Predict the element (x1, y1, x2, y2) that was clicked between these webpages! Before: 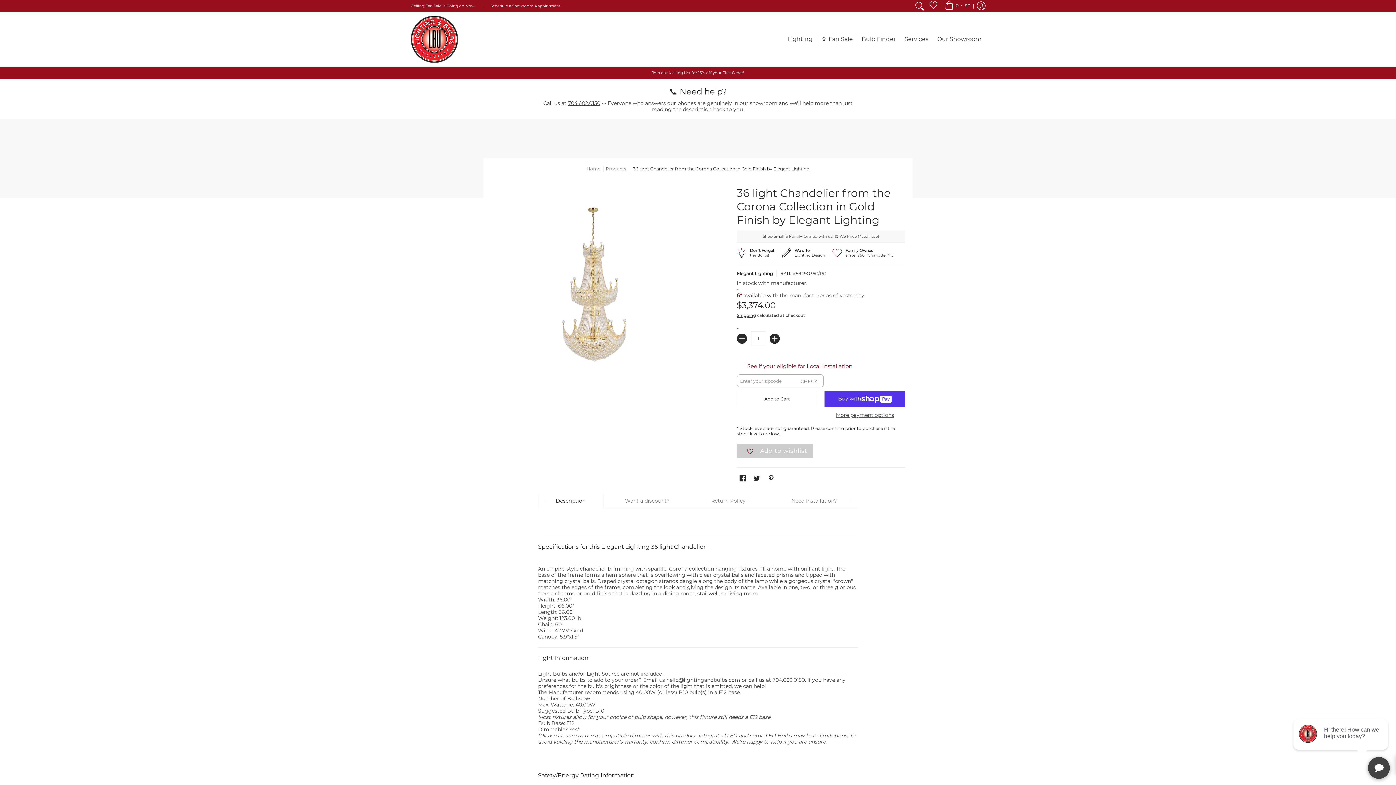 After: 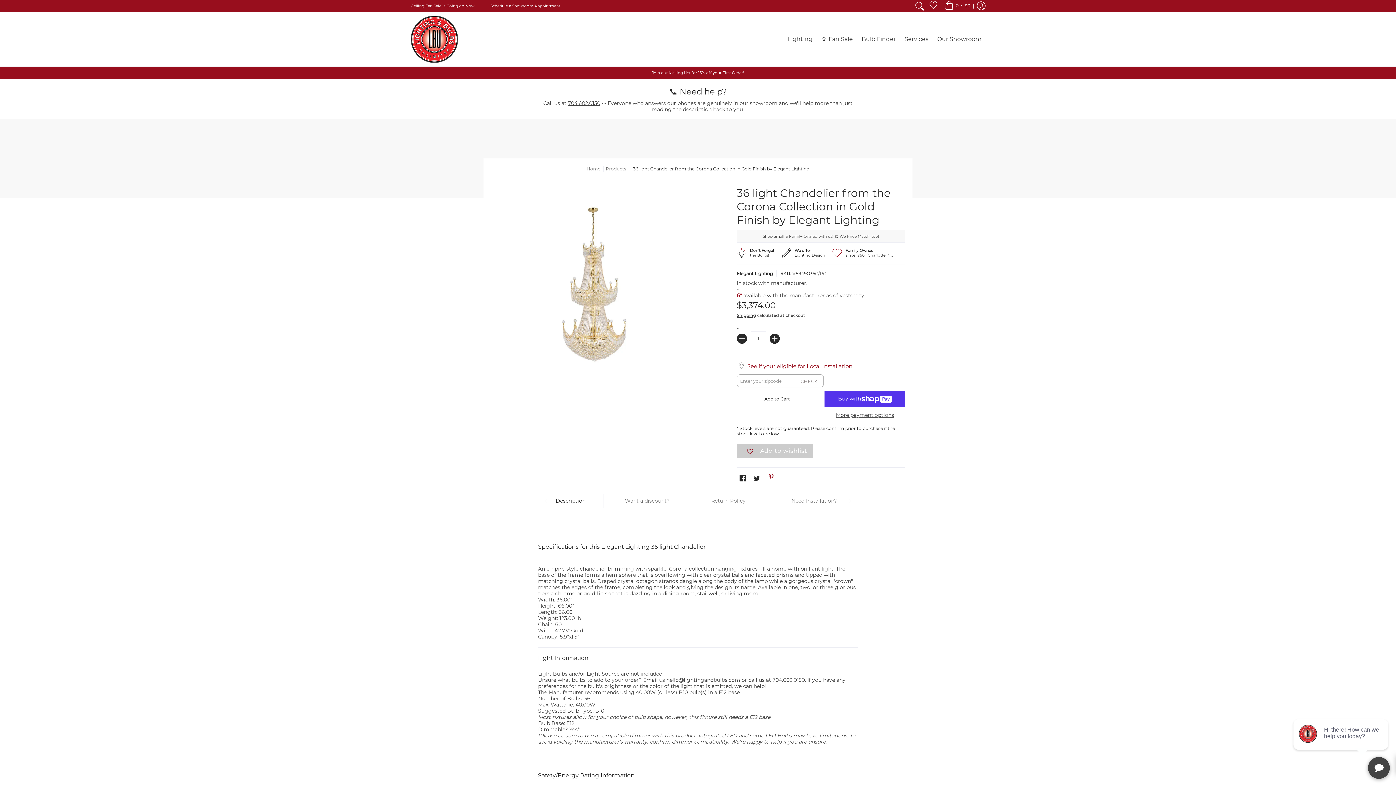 Action: label: Pinterest bbox: (767, 433, 774, 440)